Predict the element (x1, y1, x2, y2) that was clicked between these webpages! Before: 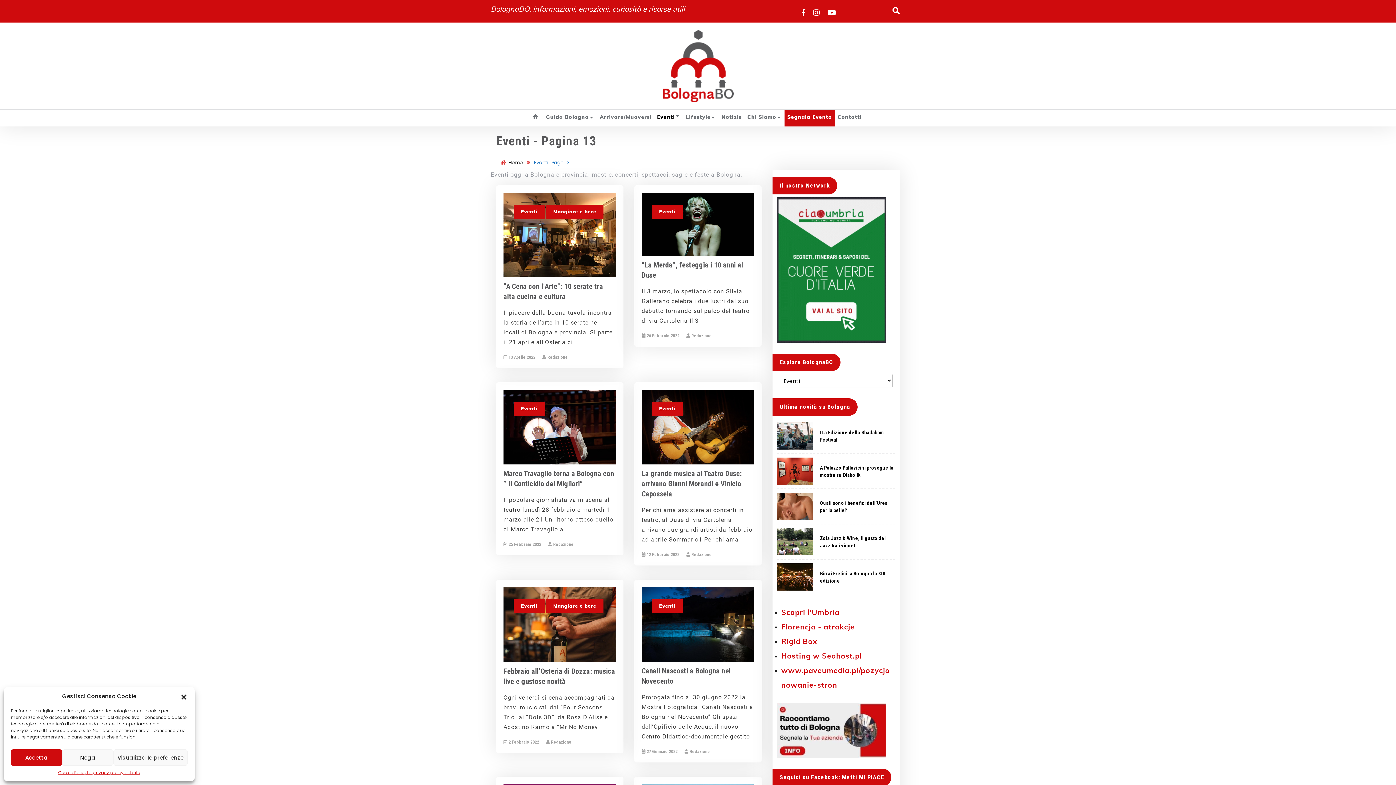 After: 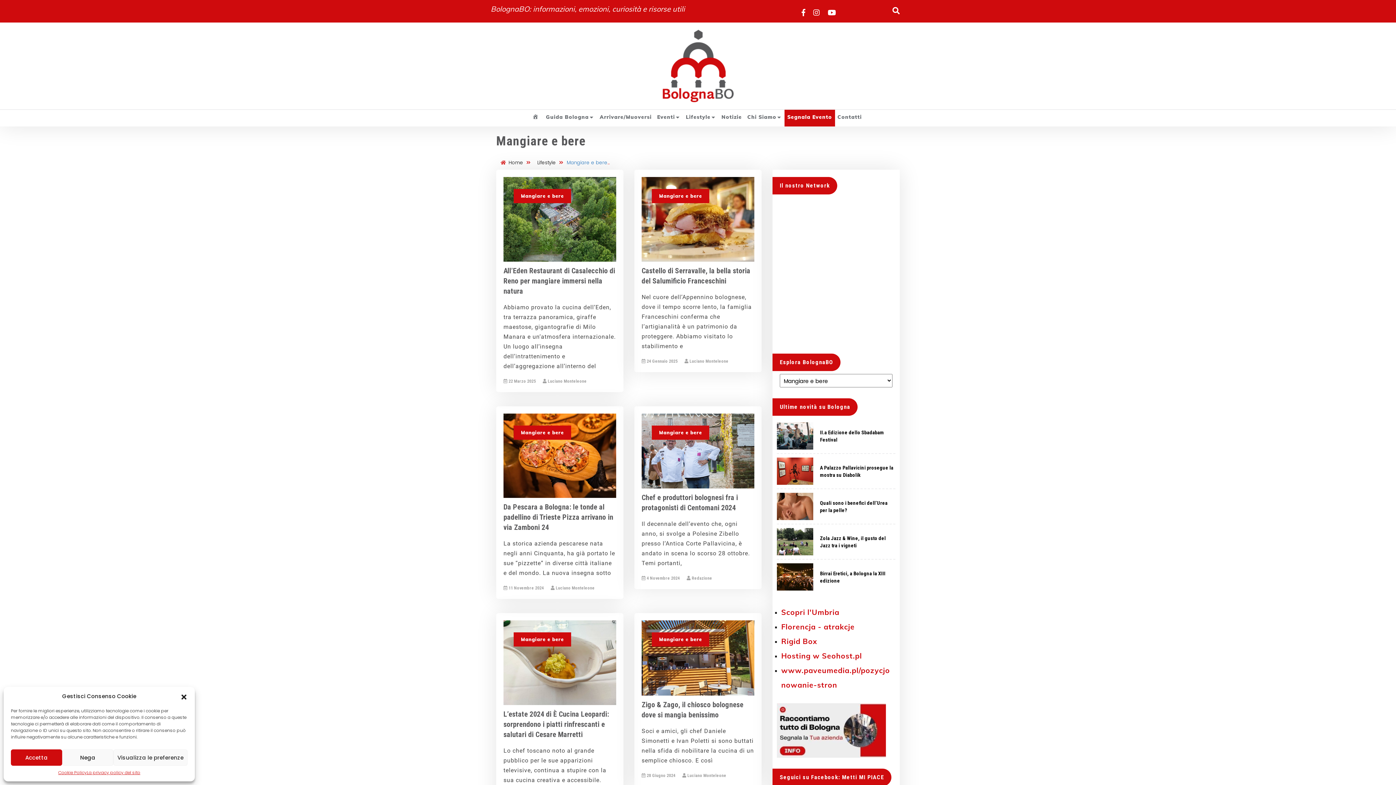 Action: bbox: (546, 599, 603, 613) label: Mangiare e bere